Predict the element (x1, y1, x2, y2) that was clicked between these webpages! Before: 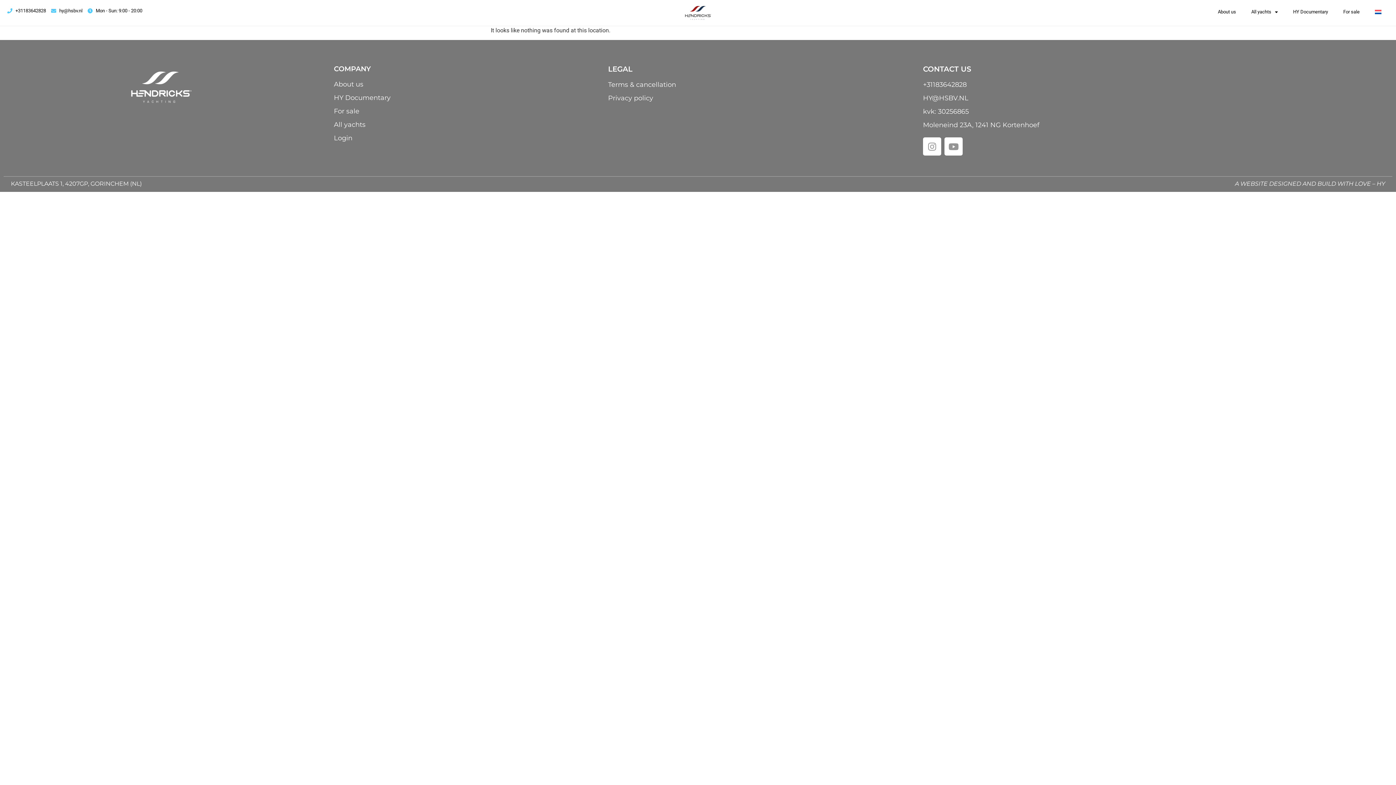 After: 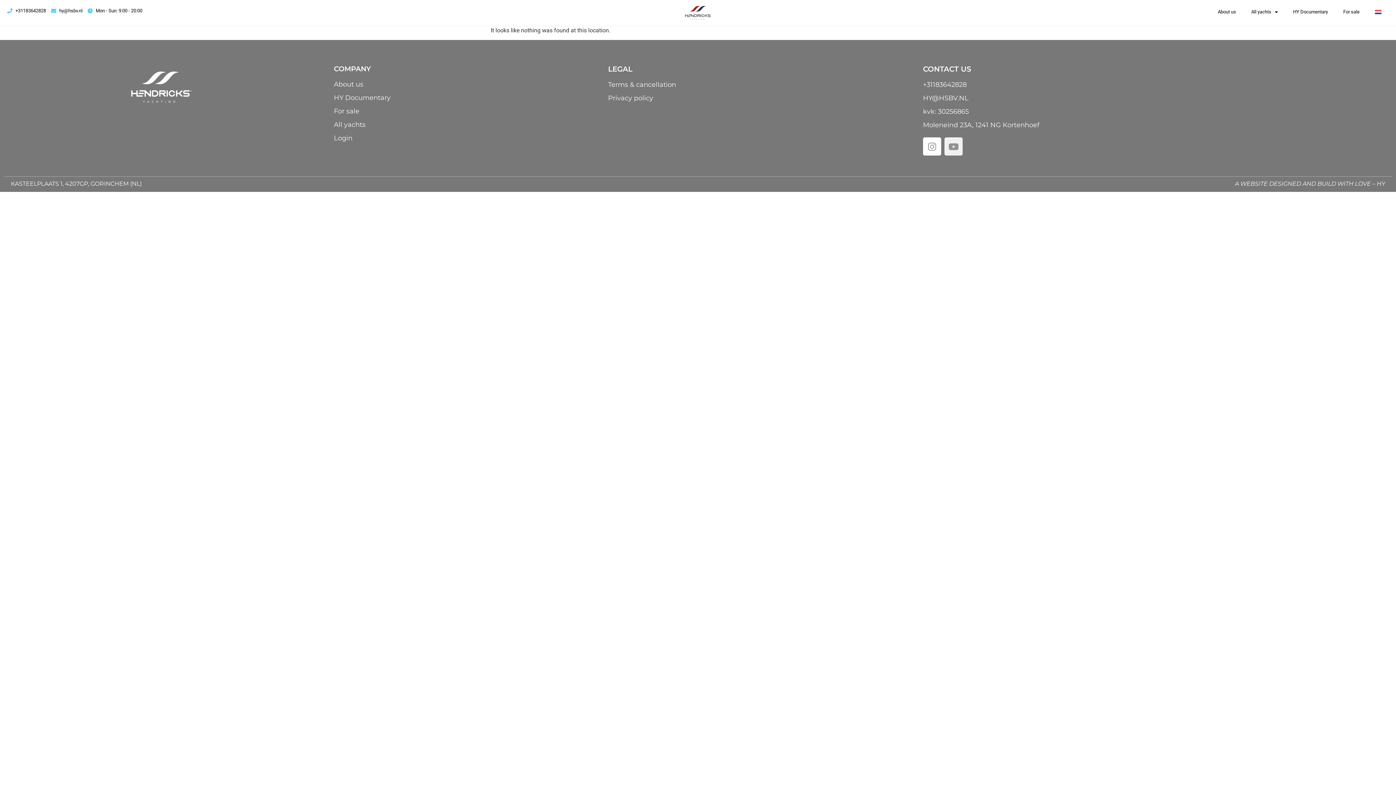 Action: bbox: (944, 137, 962, 155) label: Youtube